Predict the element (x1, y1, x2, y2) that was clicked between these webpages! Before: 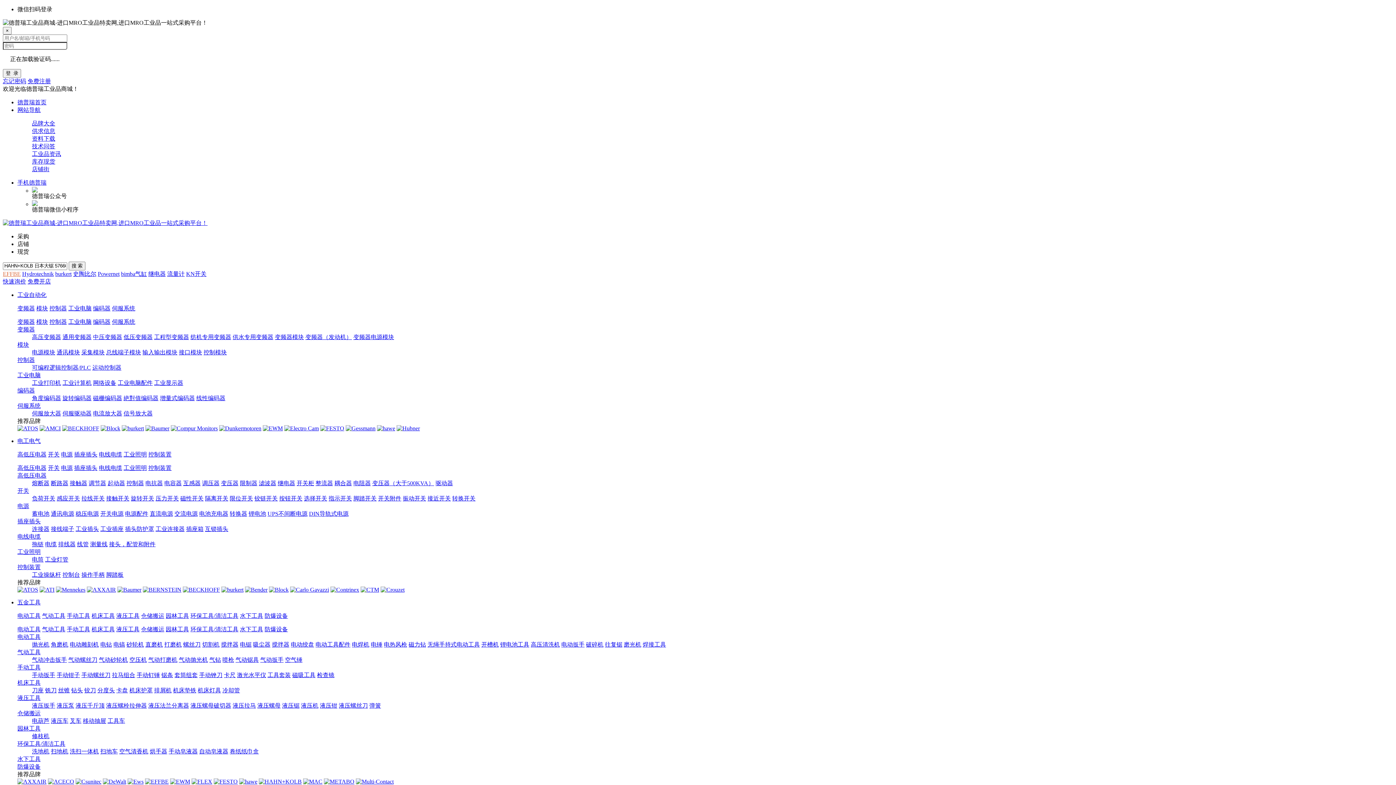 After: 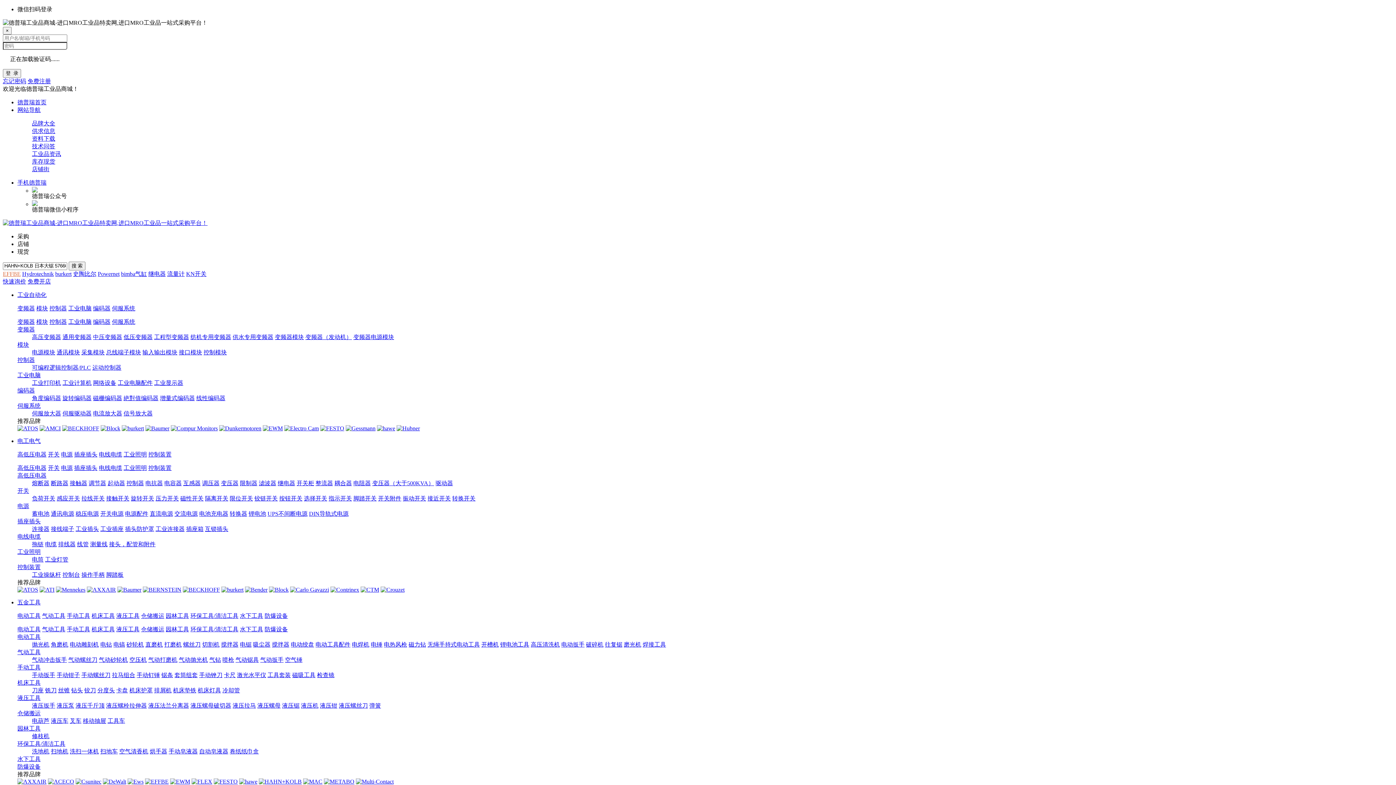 Action: label: 烘手器 bbox: (149, 748, 167, 754)